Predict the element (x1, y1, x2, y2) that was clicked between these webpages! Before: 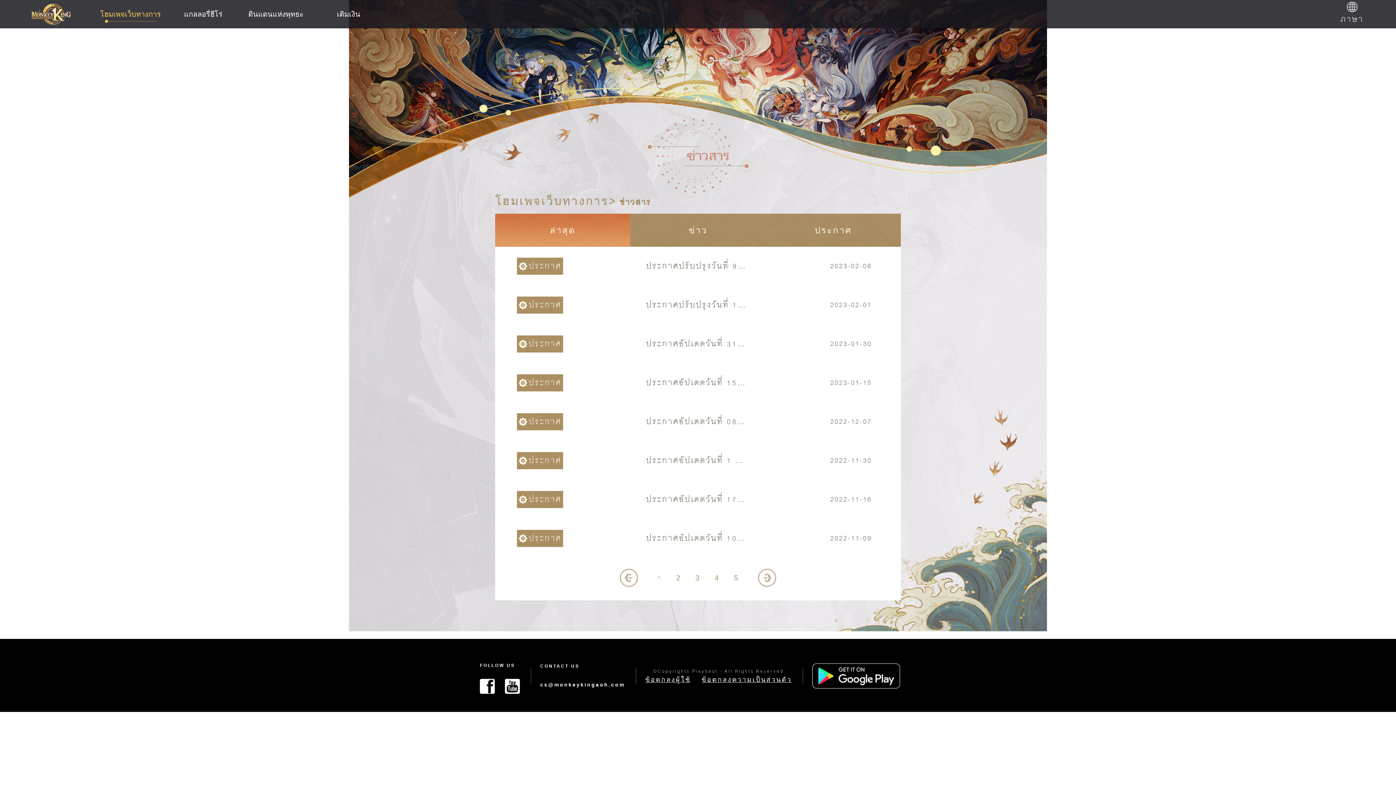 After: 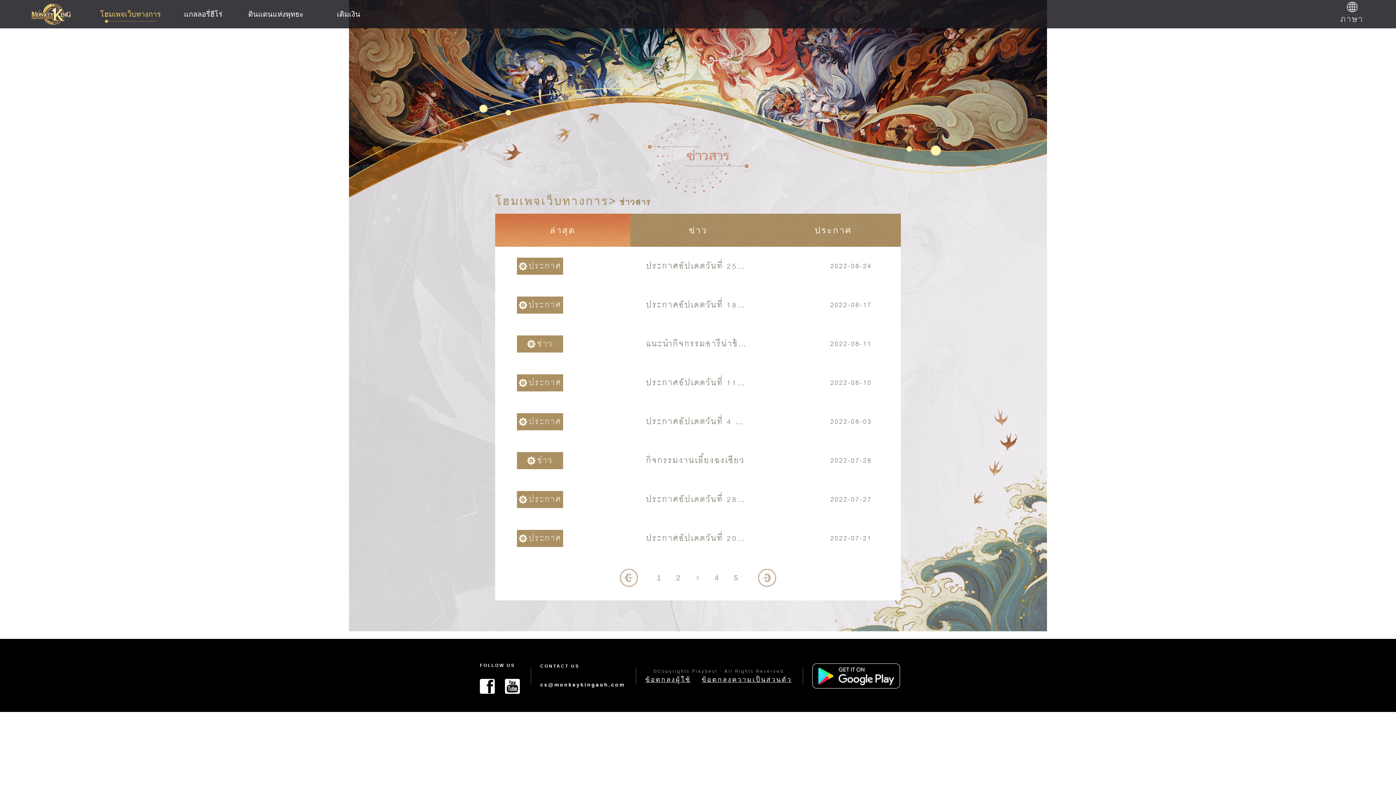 Action: bbox: (688, 569, 707, 587) label: 3